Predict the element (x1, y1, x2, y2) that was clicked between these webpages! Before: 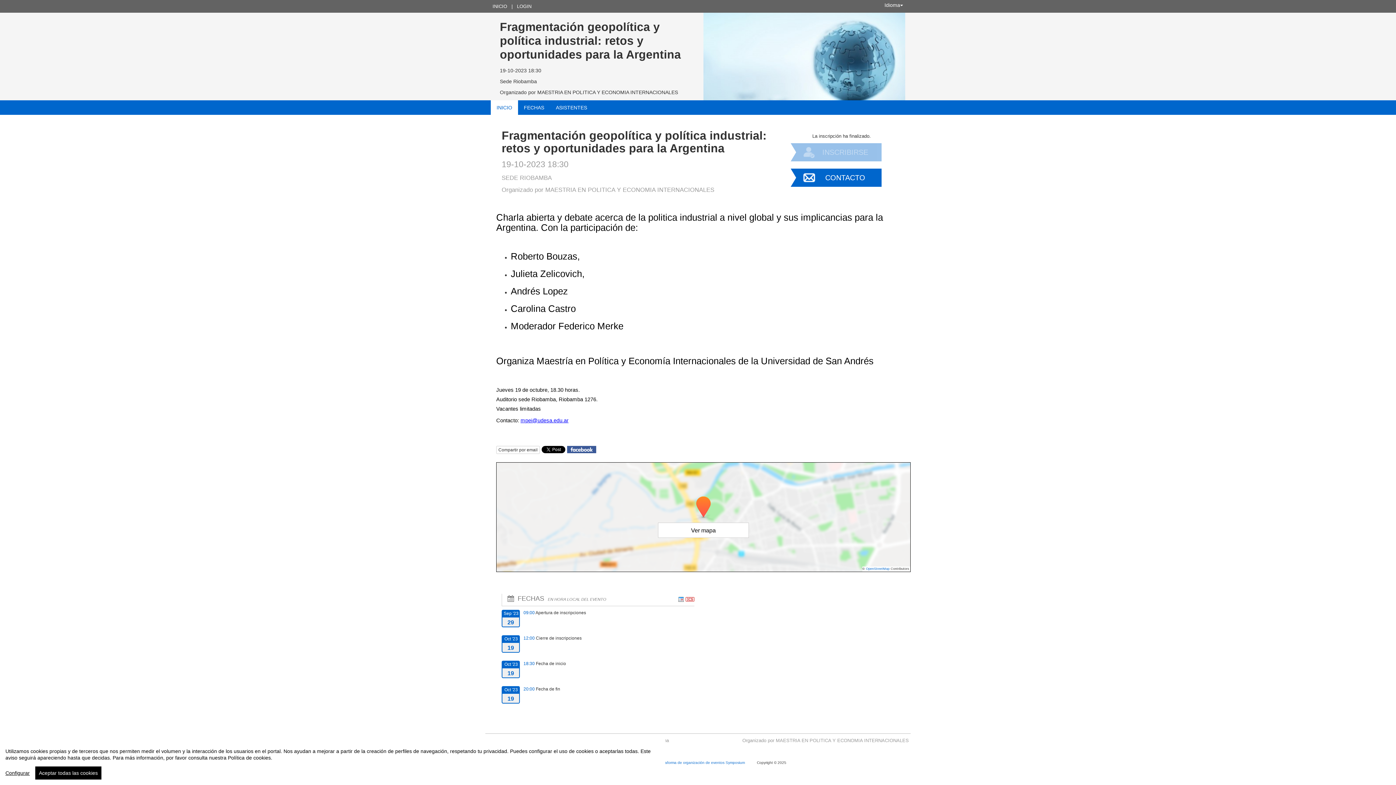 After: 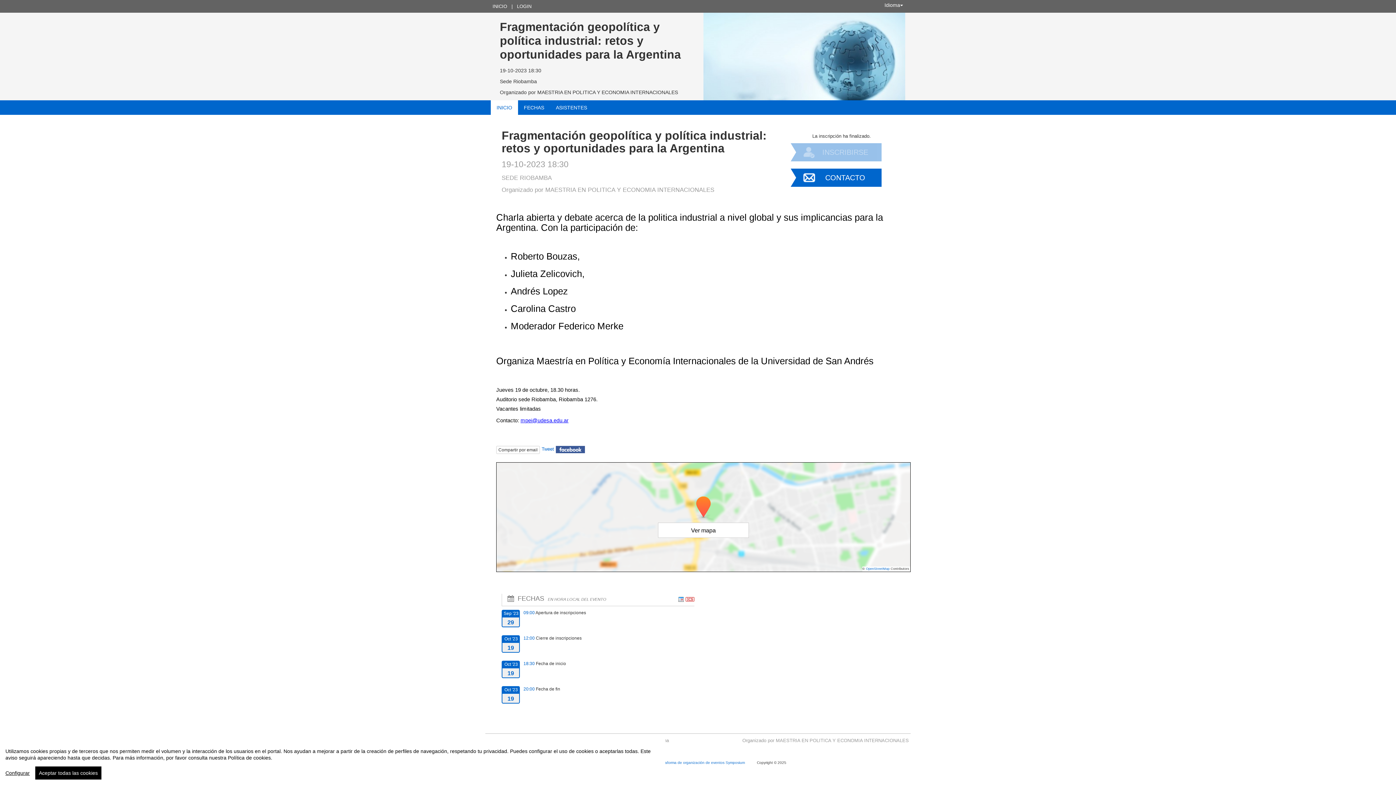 Action: bbox: (493, 100, 515, 115) label: INICIO